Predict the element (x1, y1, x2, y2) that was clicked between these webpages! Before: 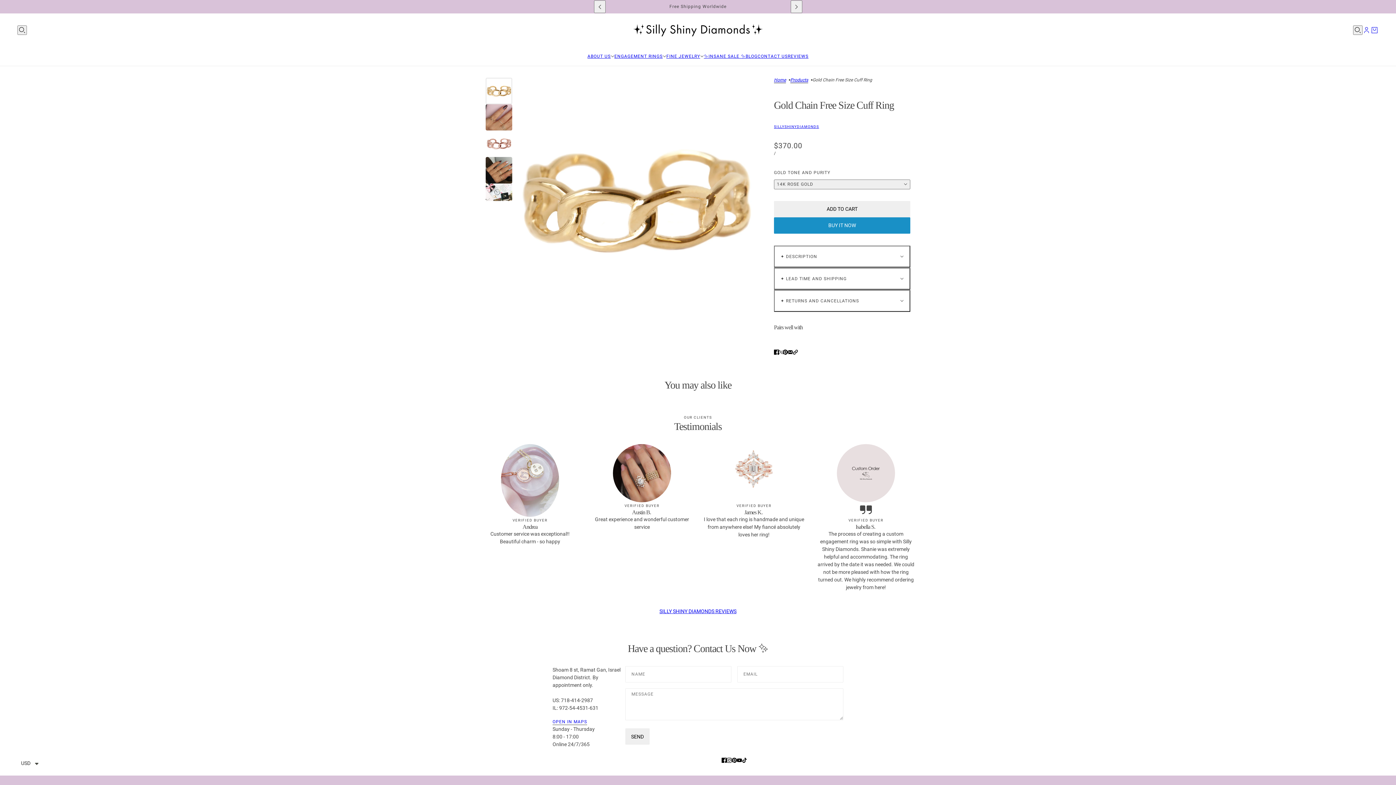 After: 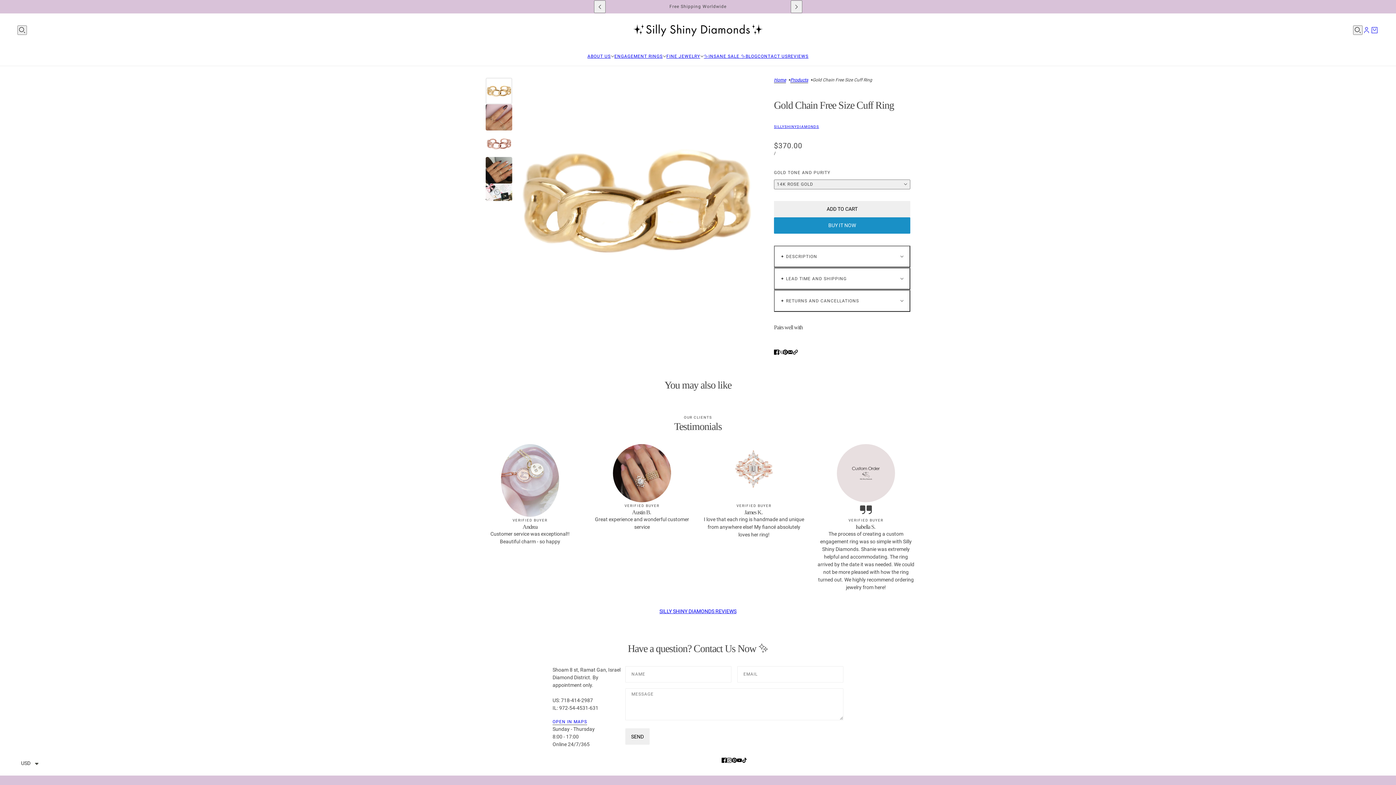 Action: label: youtube bbox: (734, 753, 745, 767)